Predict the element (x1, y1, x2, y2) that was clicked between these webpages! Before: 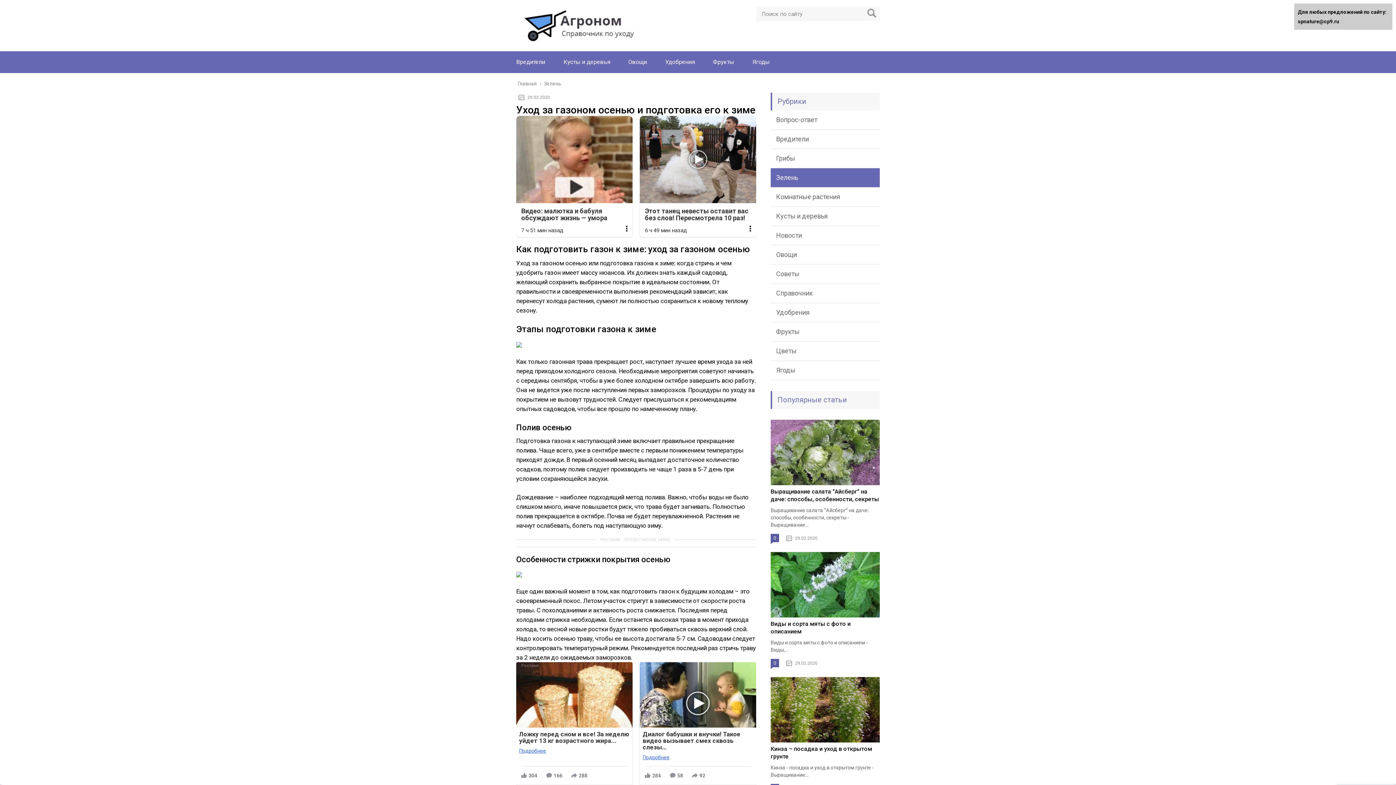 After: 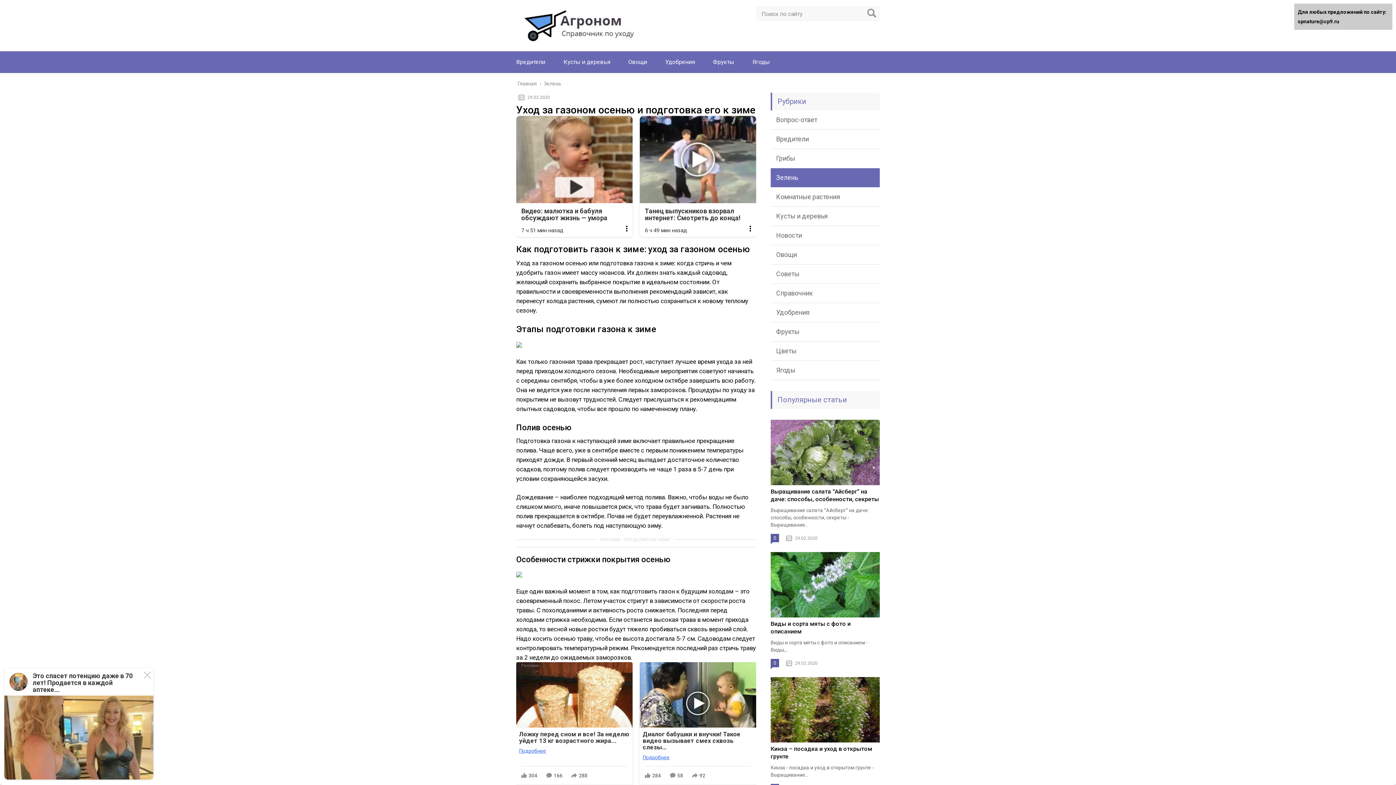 Action: bbox: (640, 116, 756, 237) label: Реклама
Этот танец невесты оставит вас без слов! Пересмотрела 10 раз!
6 ч 49 мин назад